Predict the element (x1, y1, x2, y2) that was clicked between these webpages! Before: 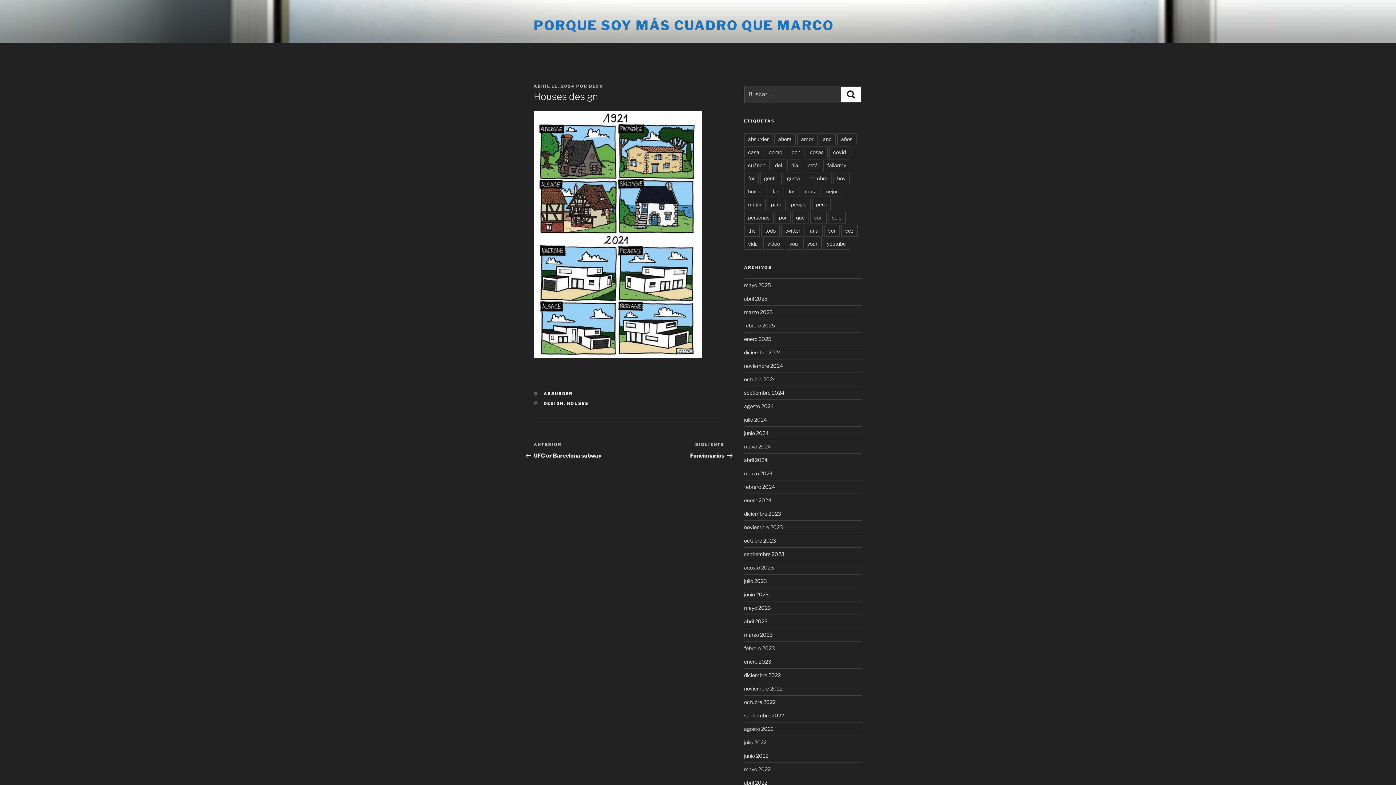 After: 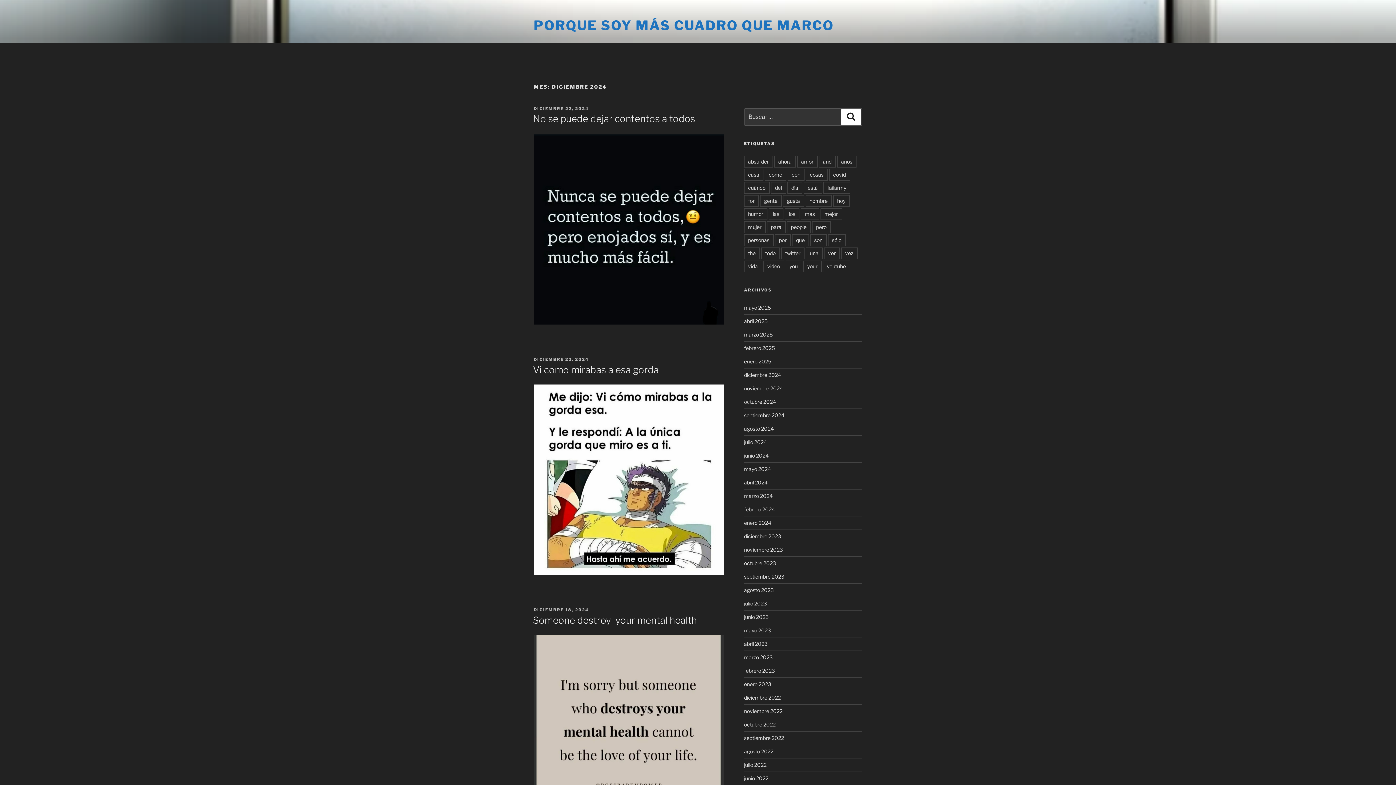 Action: bbox: (744, 349, 781, 355) label: diciembre 2024